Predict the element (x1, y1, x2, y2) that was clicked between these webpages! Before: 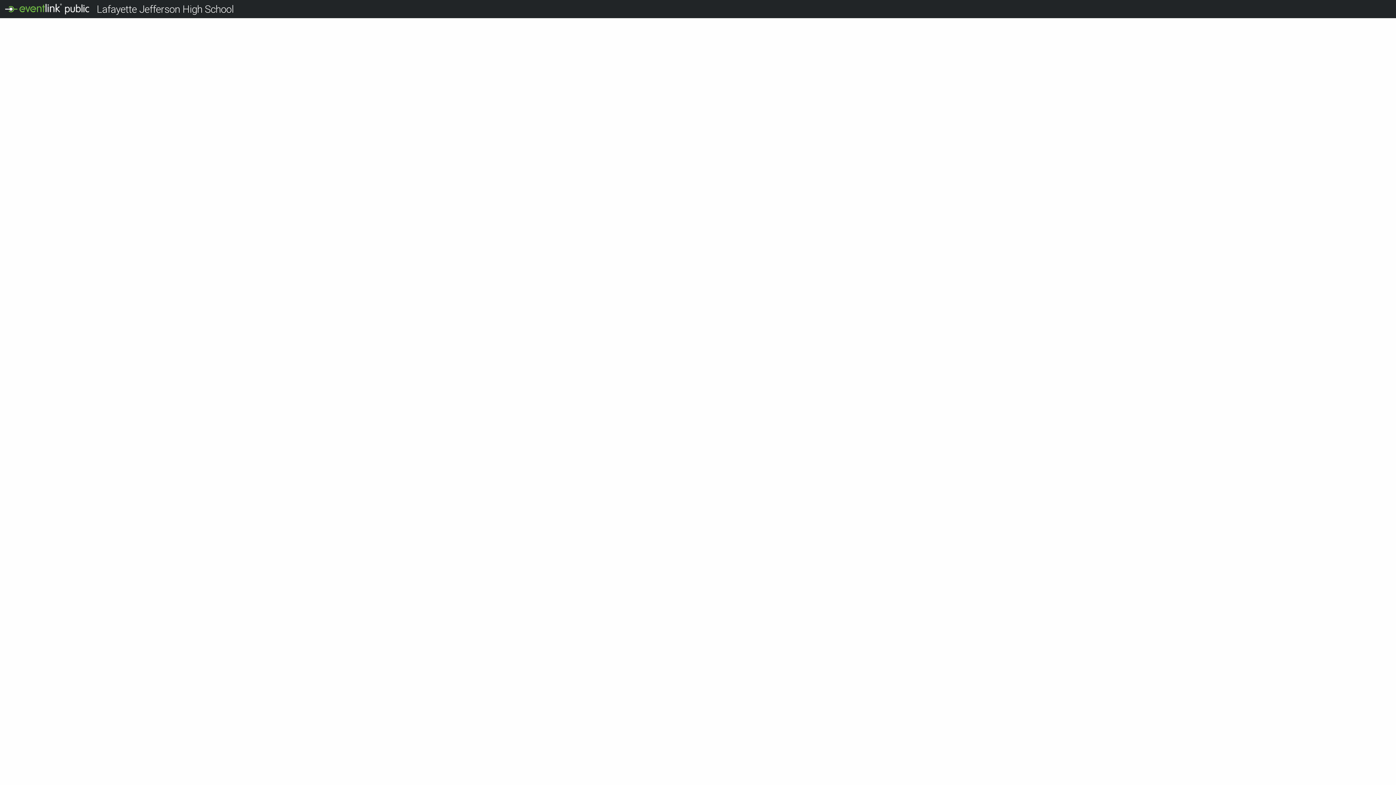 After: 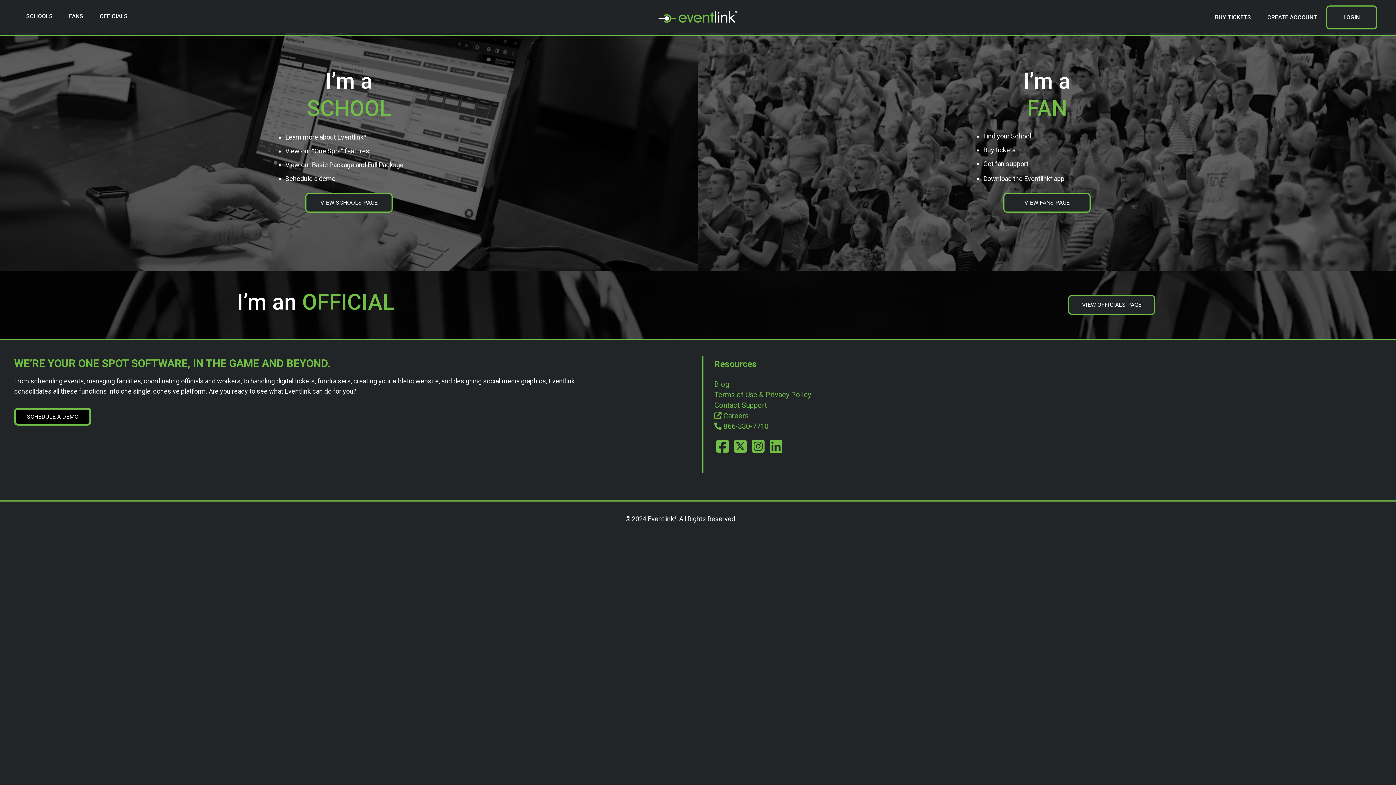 Action: bbox: (0, 0, 96, 18)